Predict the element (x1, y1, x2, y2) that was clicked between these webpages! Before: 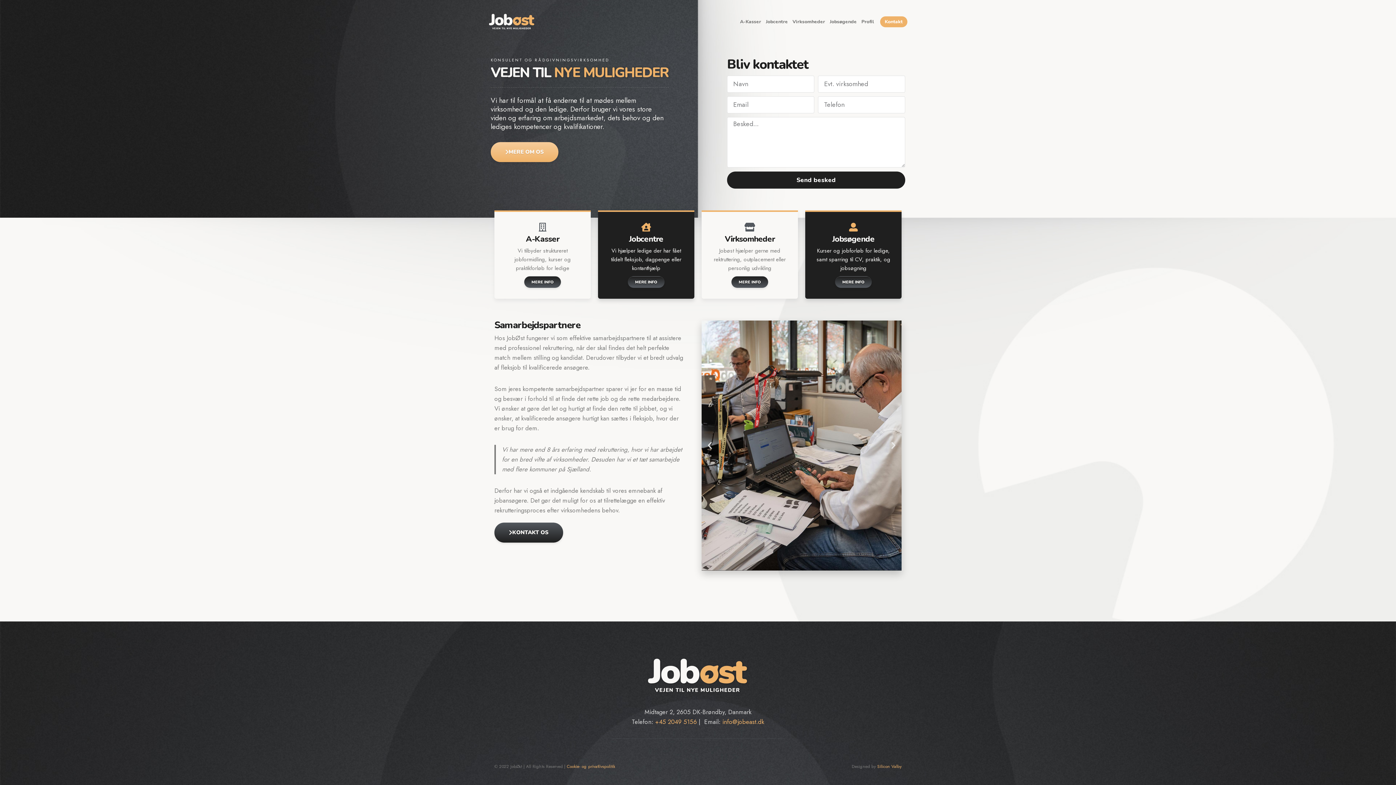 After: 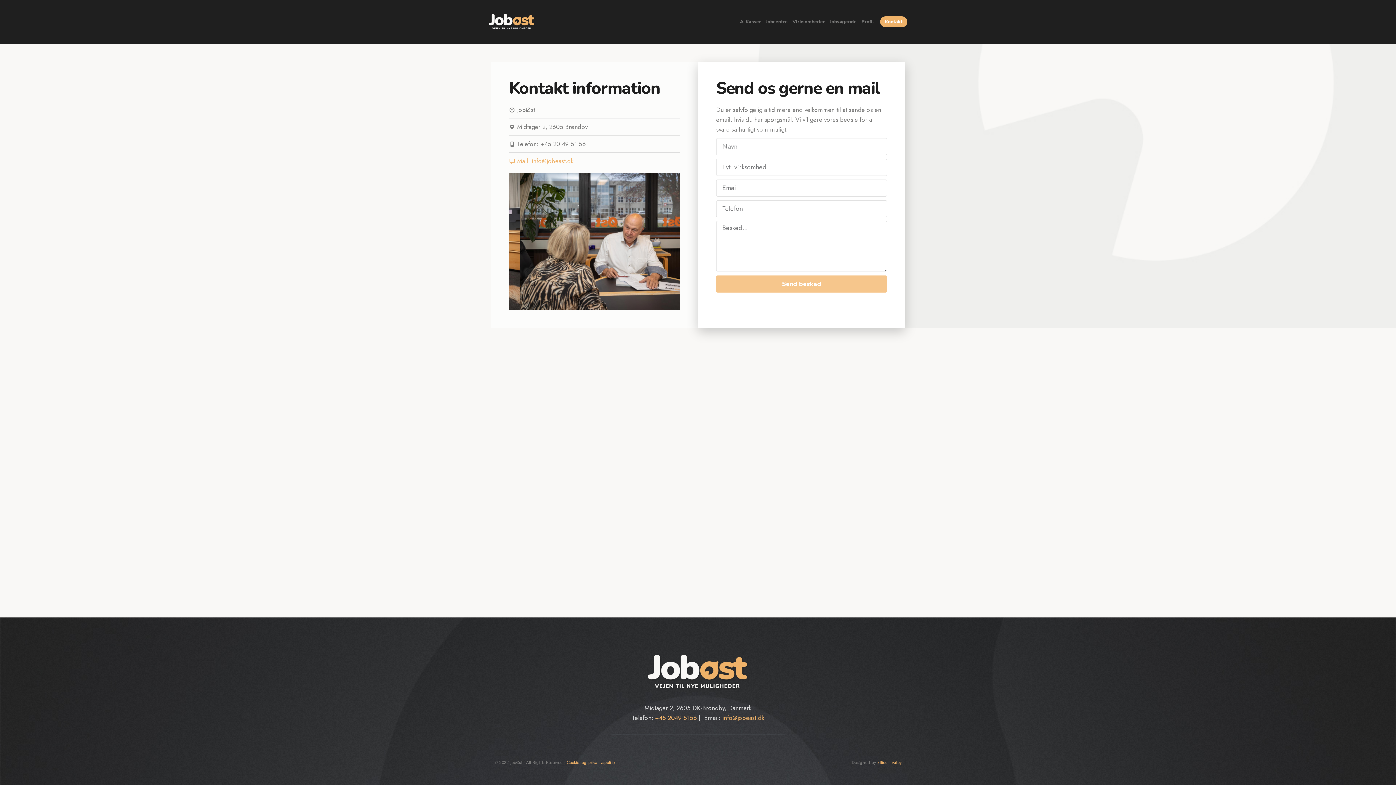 Action: label: KONTAKT OS bbox: (494, 522, 563, 542)